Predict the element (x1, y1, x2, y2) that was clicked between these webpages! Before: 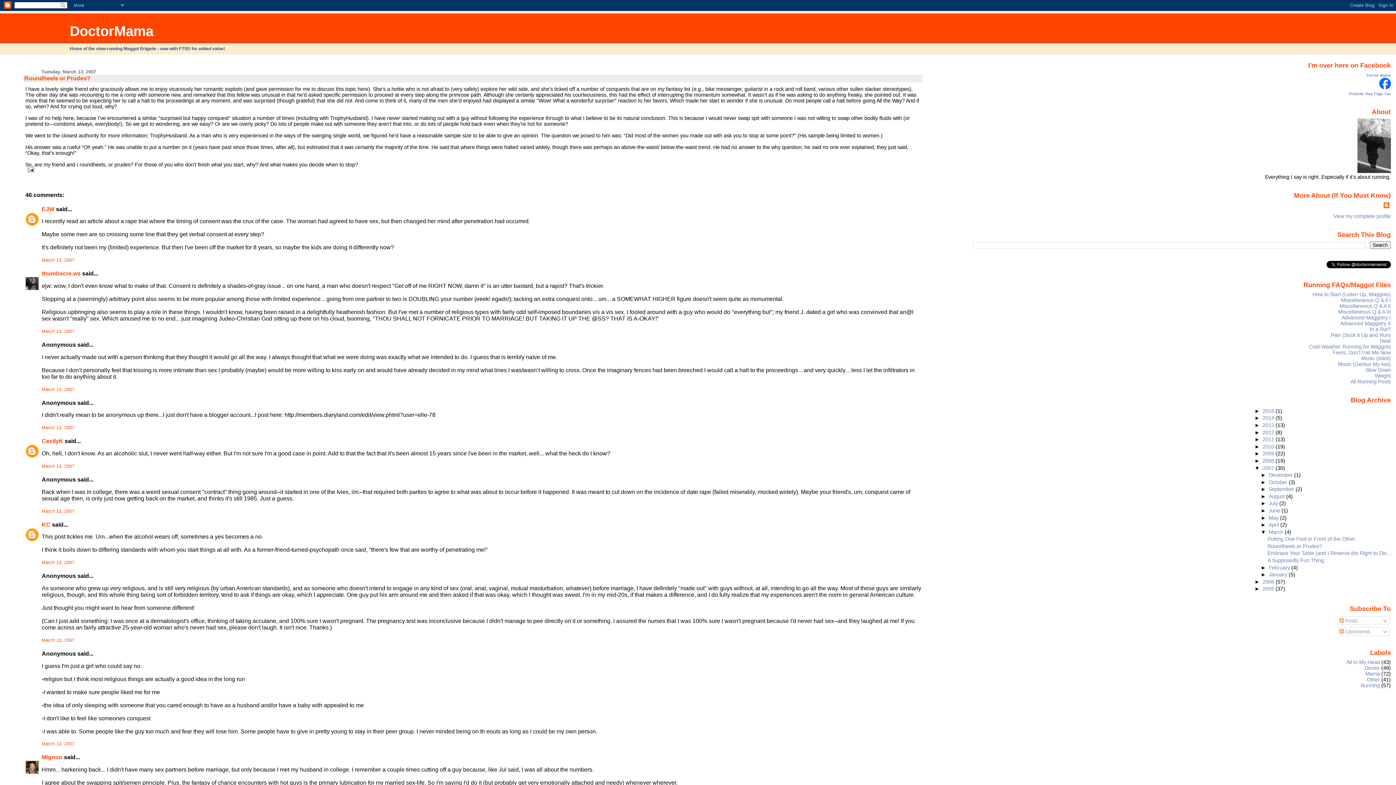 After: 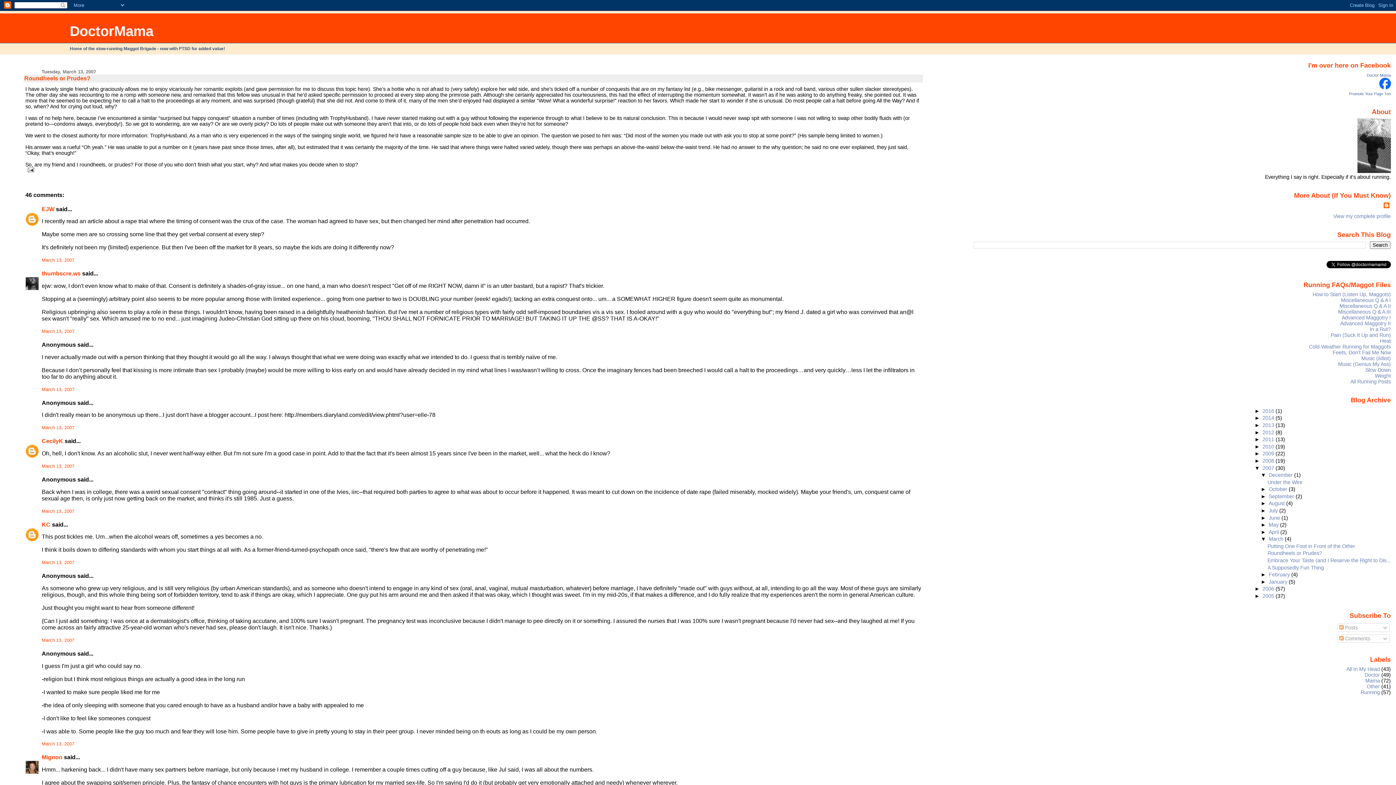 Action: bbox: (1261, 472, 1269, 478) label: ►  